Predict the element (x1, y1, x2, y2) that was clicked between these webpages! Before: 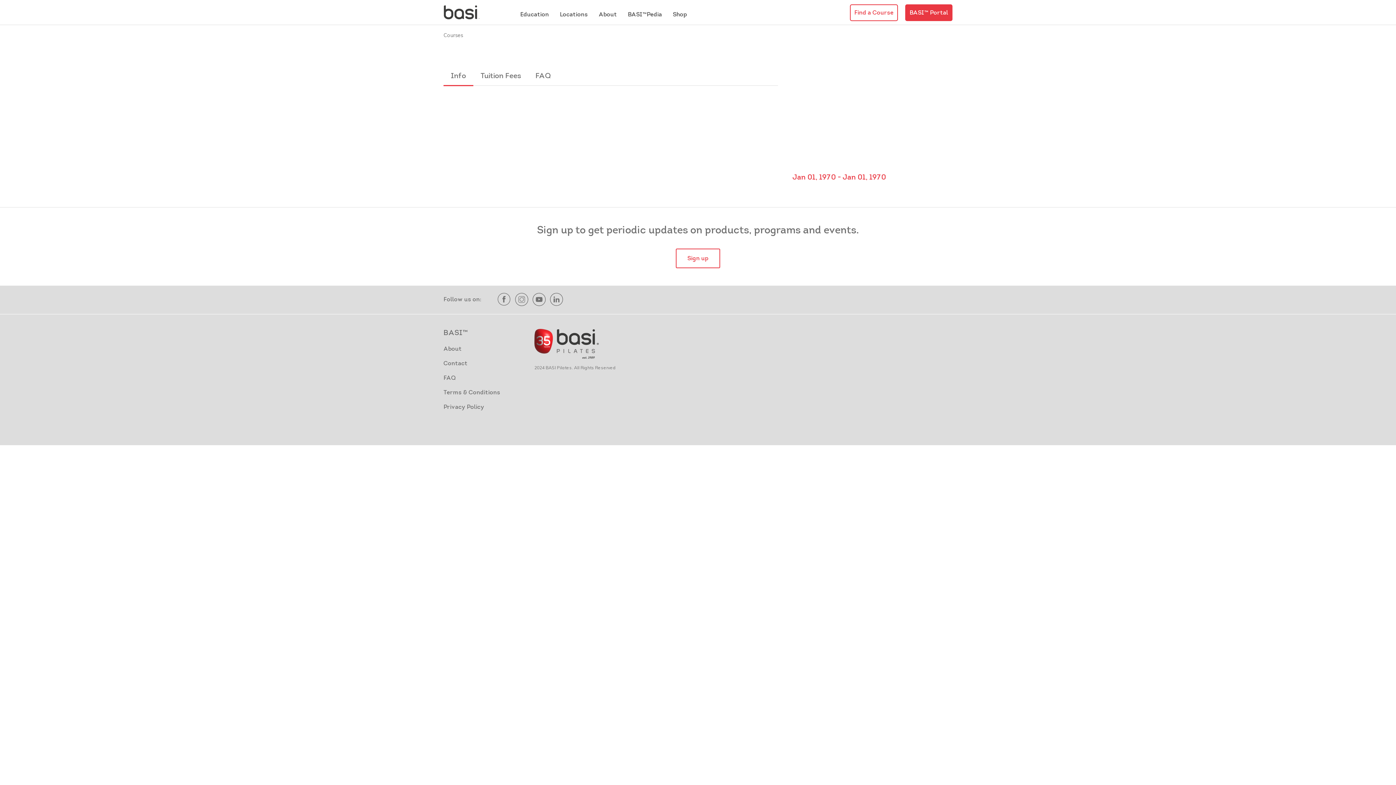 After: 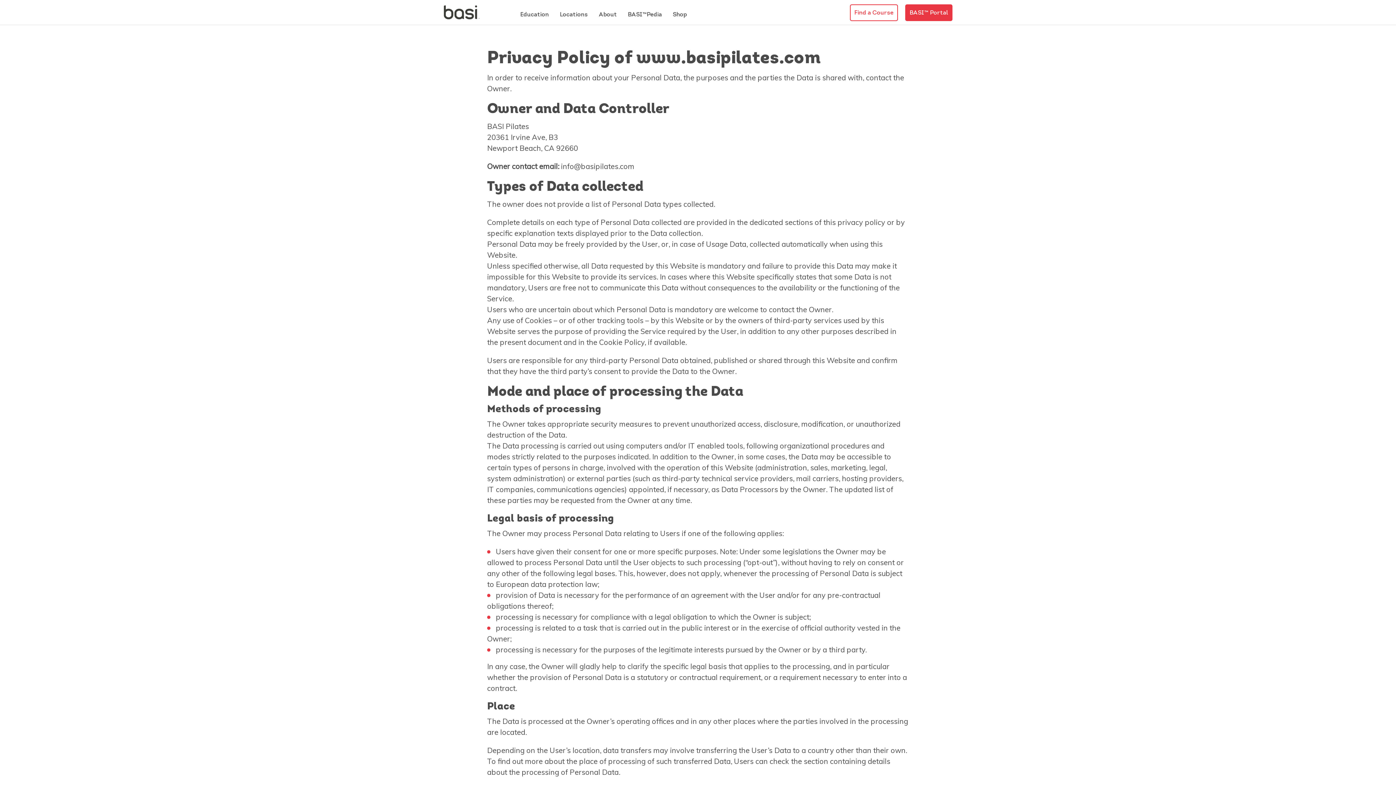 Action: label: Privacy Policy bbox: (443, 404, 484, 410)